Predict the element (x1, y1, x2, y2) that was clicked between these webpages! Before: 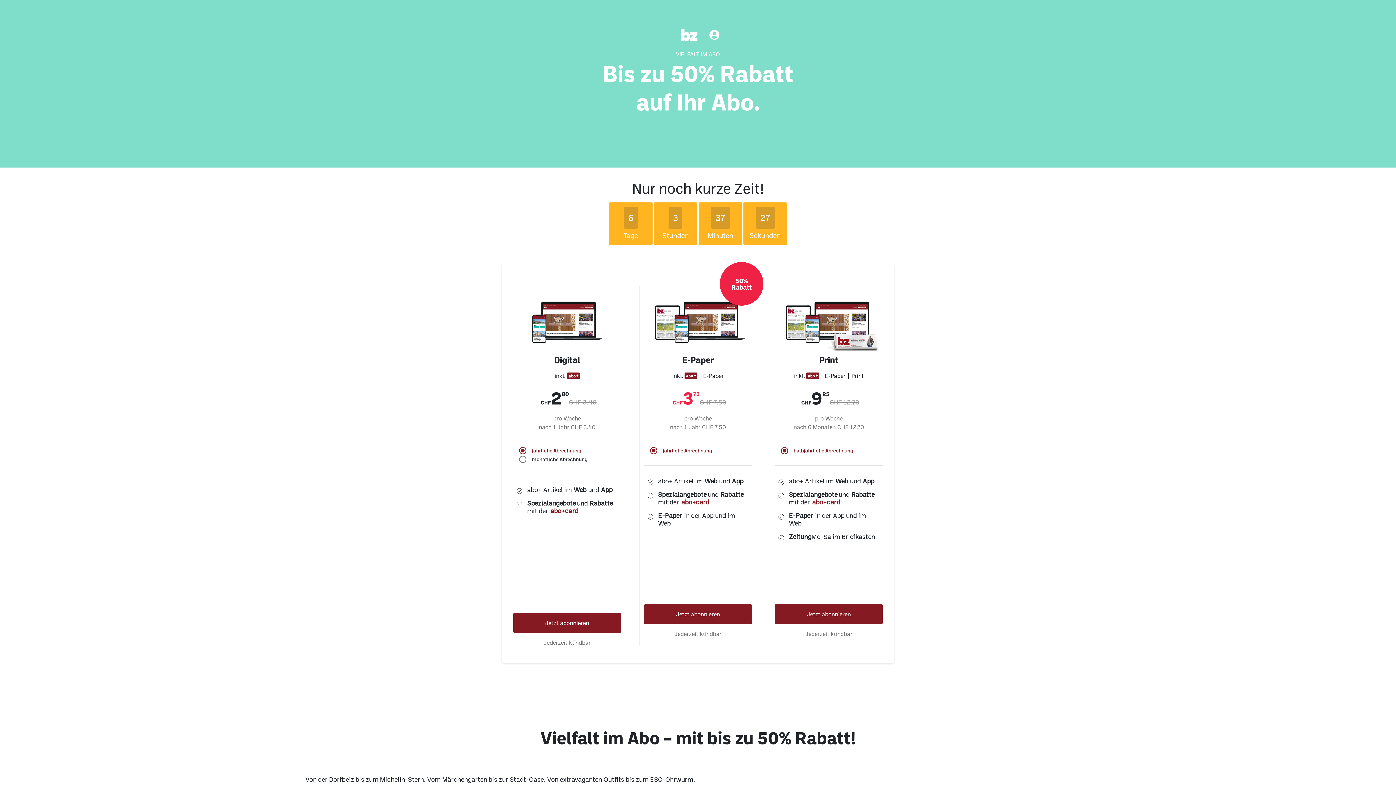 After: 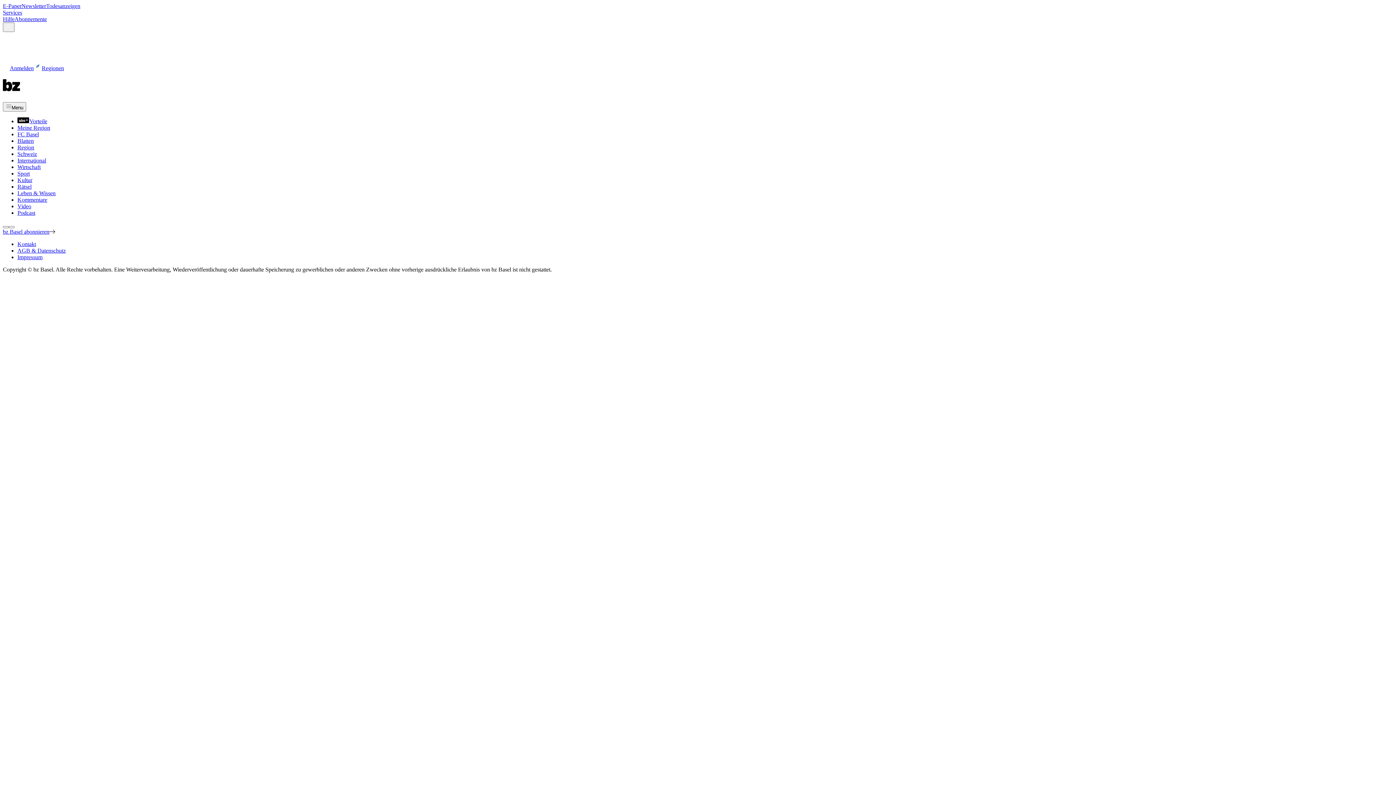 Action: bbox: (775, 604, 882, 624) label: Jetzt abonnieren